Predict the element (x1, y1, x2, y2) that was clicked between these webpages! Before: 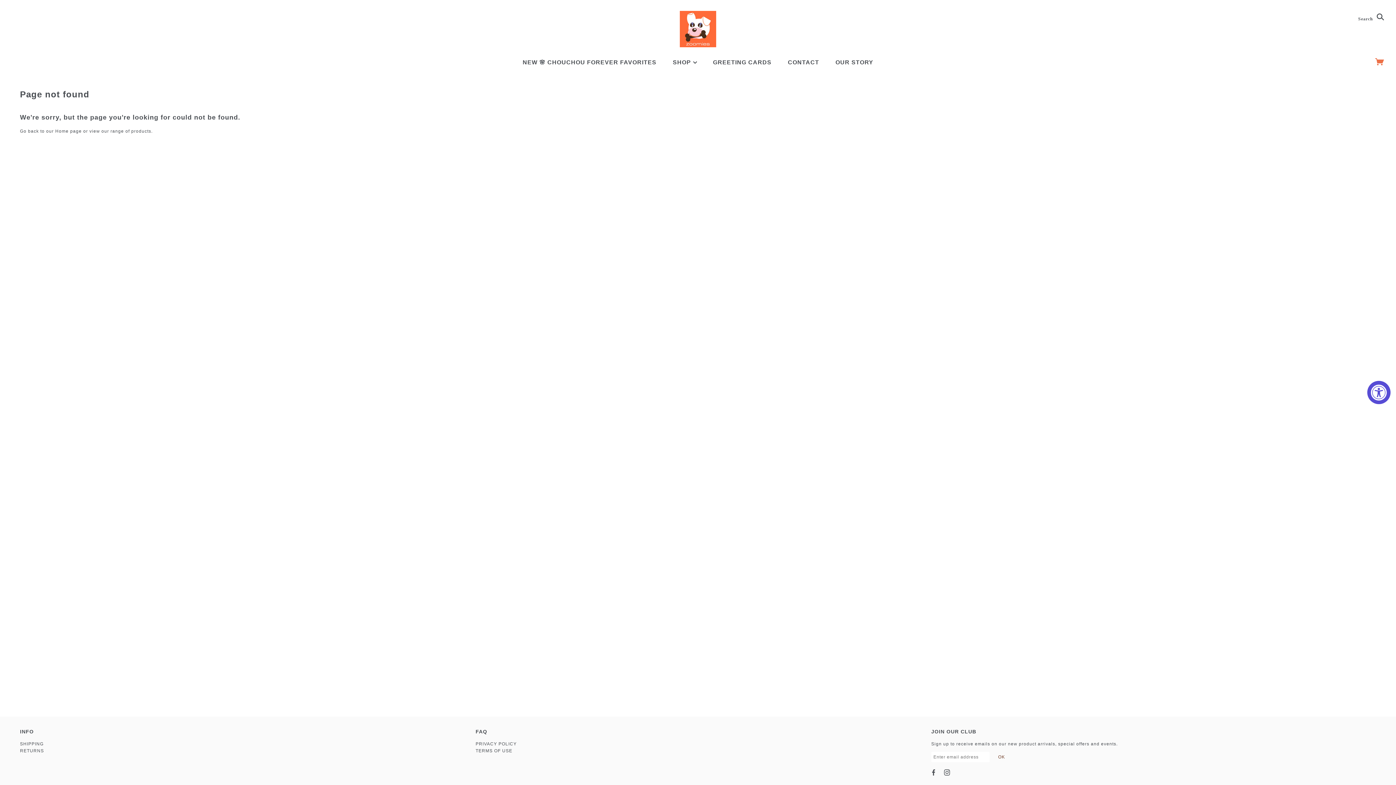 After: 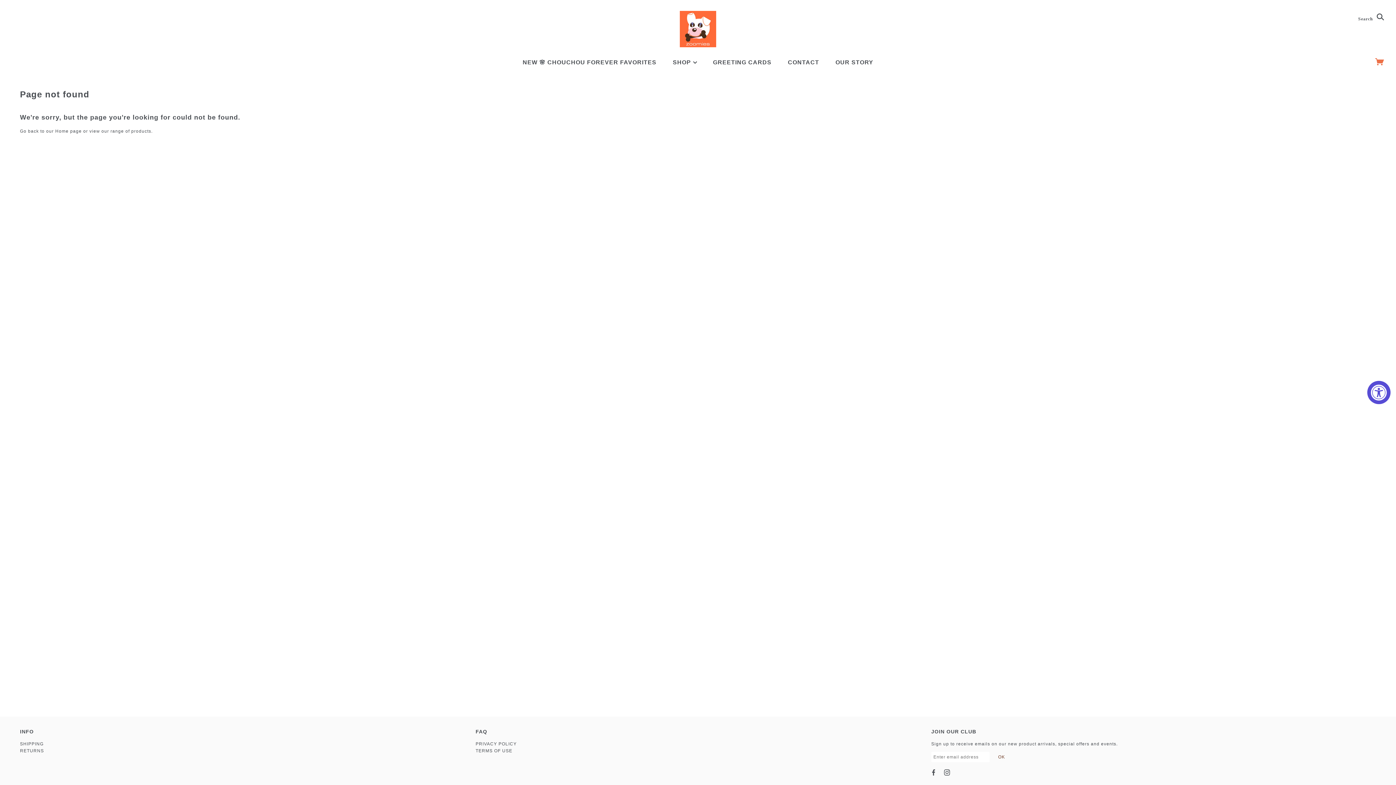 Action: bbox: (931, 769, 936, 778)